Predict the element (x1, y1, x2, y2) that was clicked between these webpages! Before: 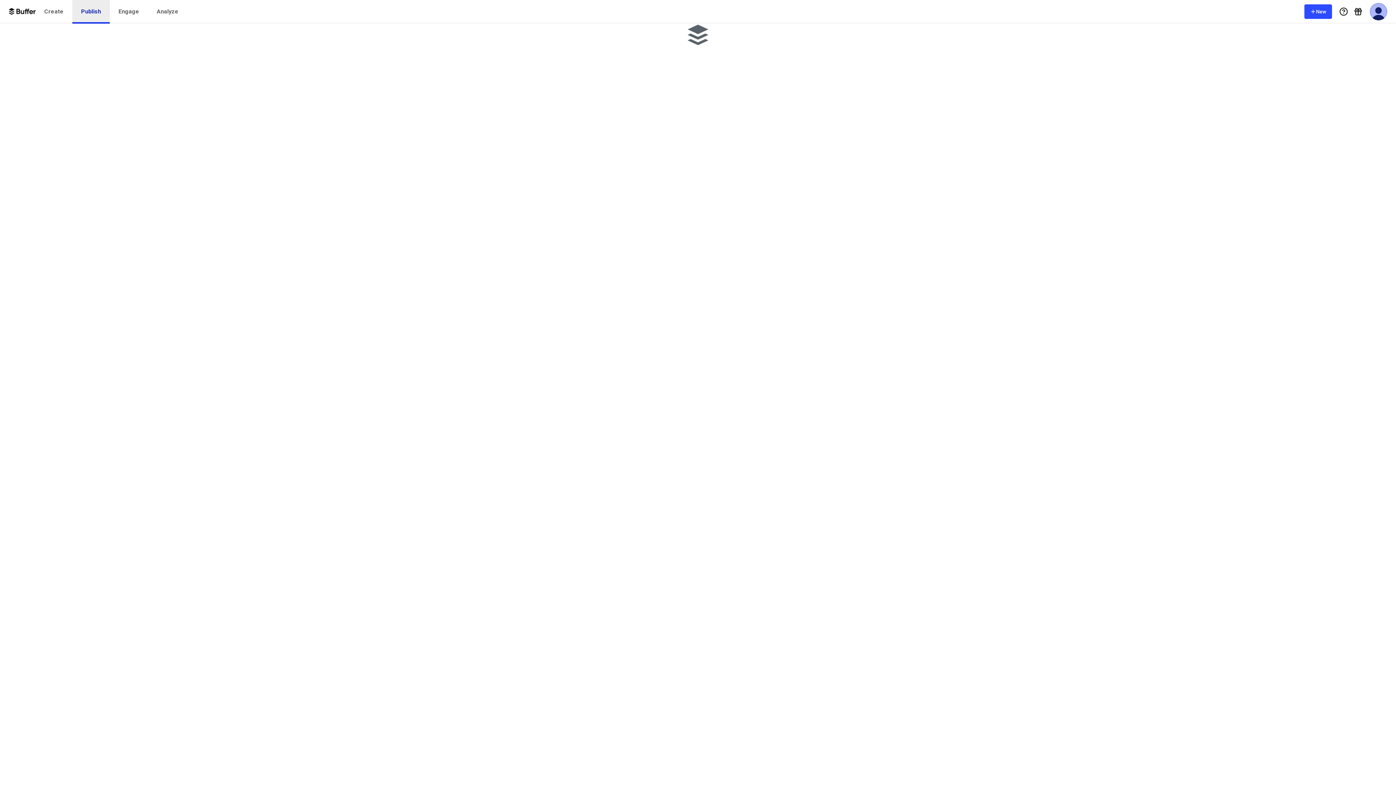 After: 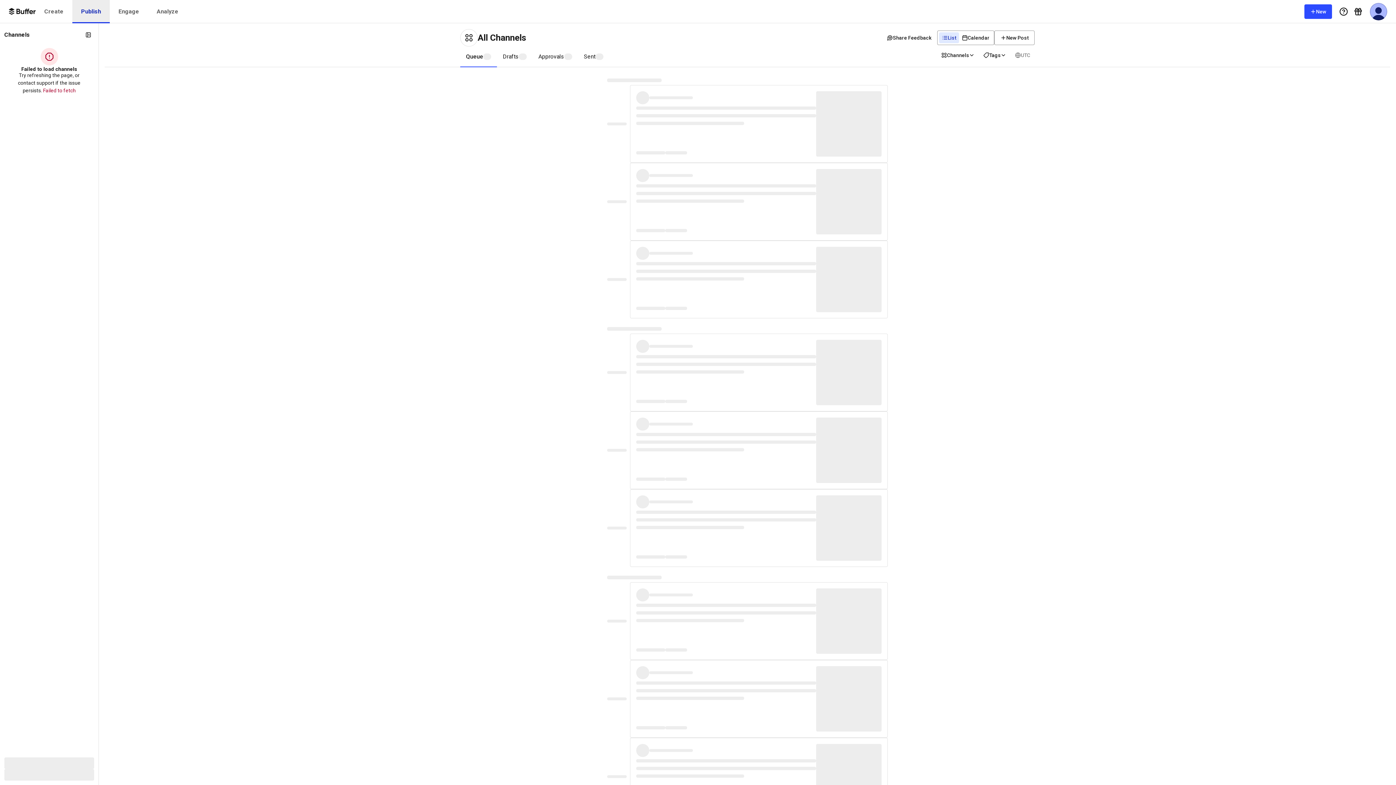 Action: bbox: (72, 0, 109, 23) label: Publish